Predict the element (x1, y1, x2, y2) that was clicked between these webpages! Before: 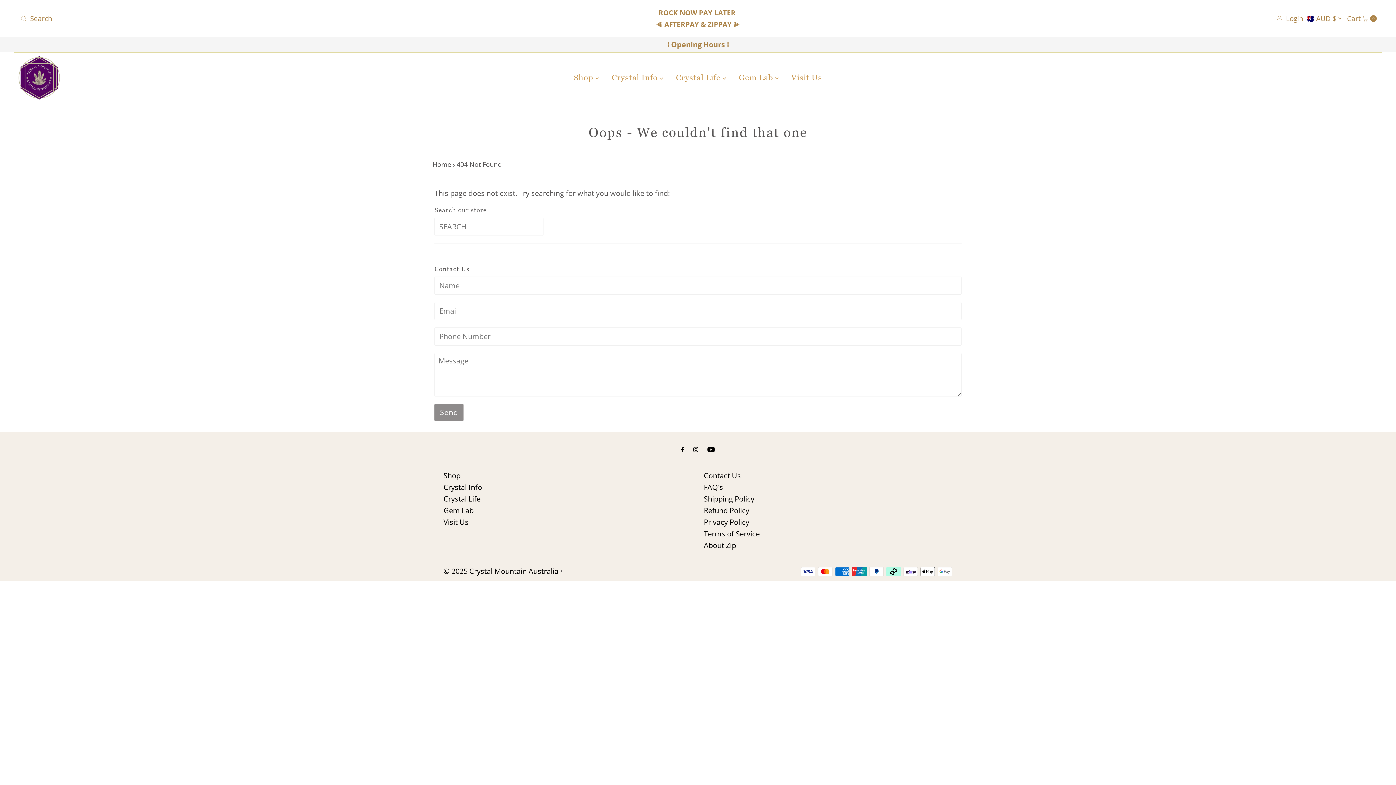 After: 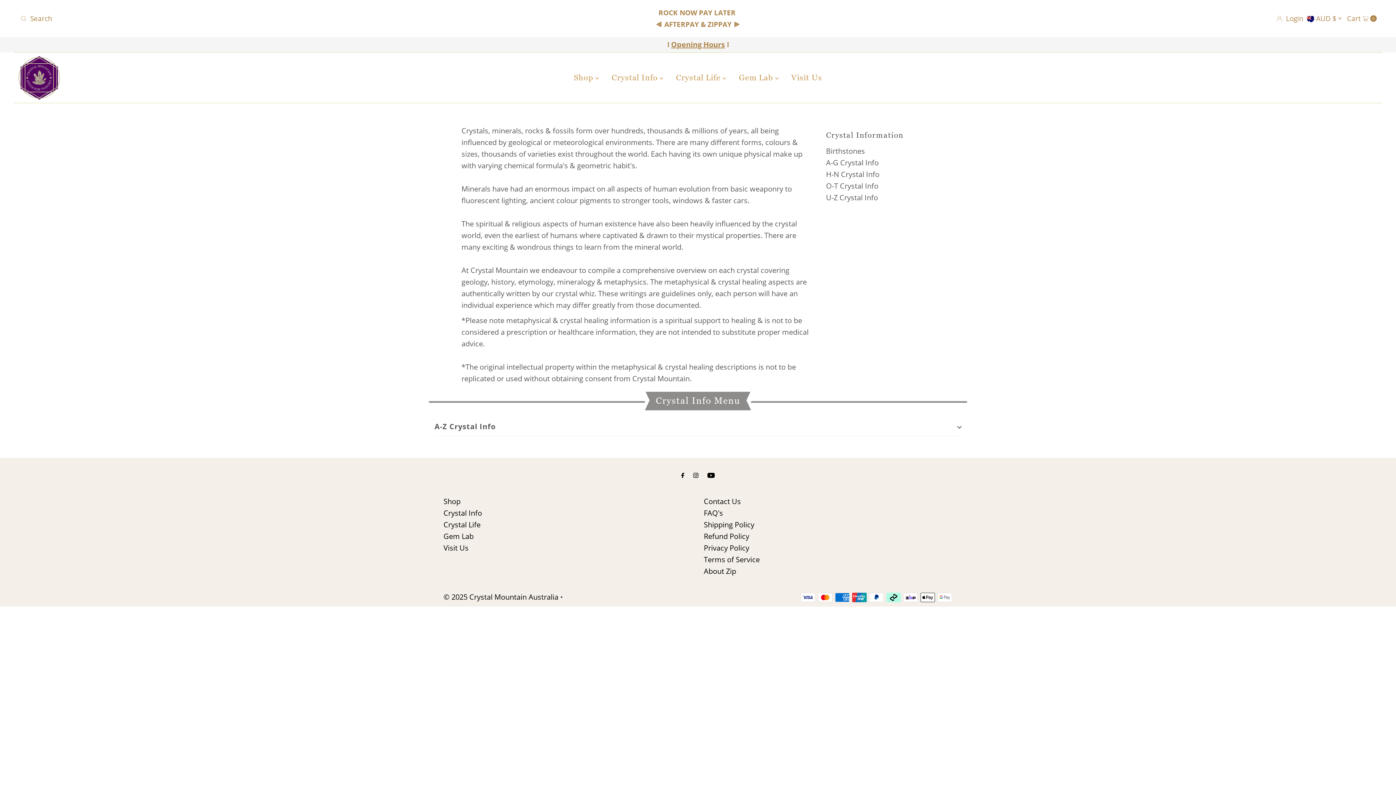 Action: bbox: (443, 482, 482, 492) label: Crystal Info